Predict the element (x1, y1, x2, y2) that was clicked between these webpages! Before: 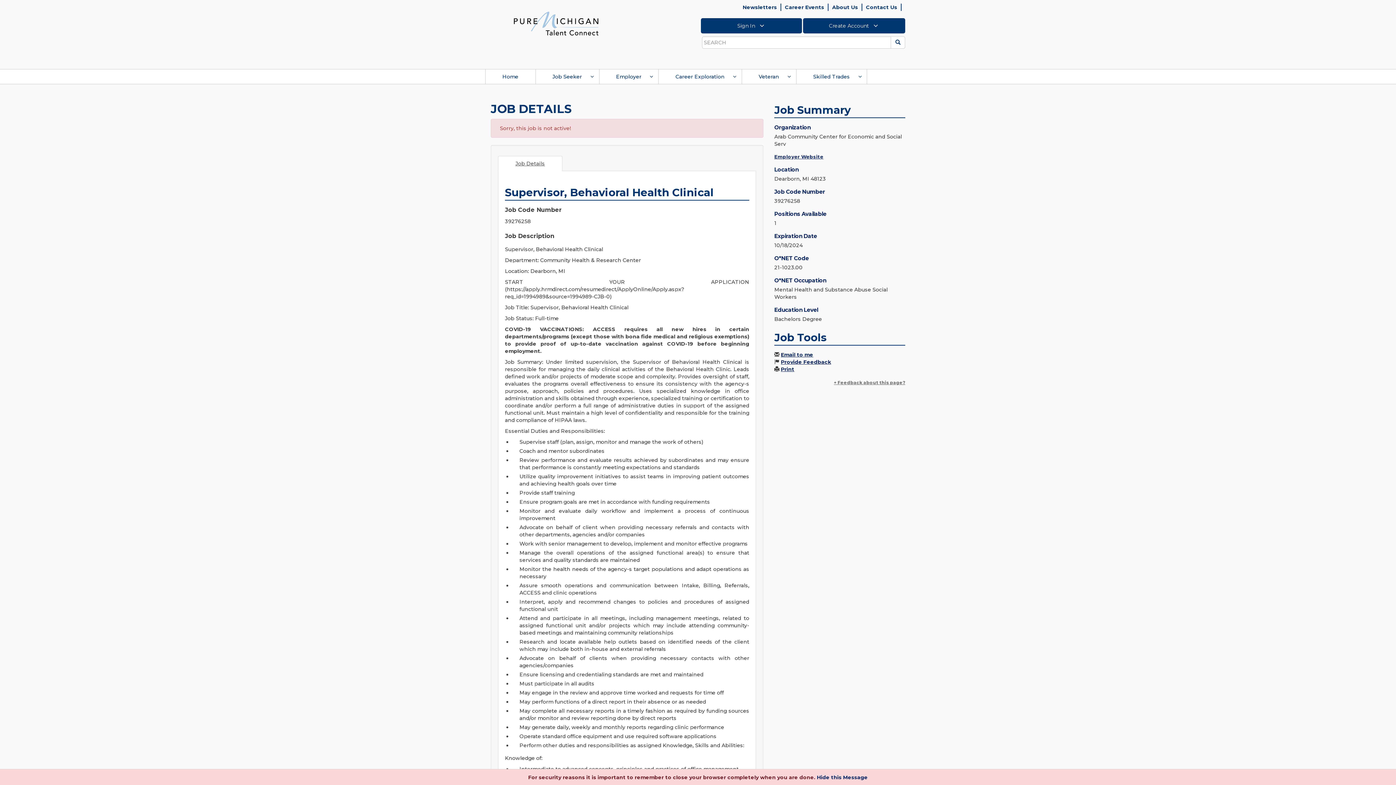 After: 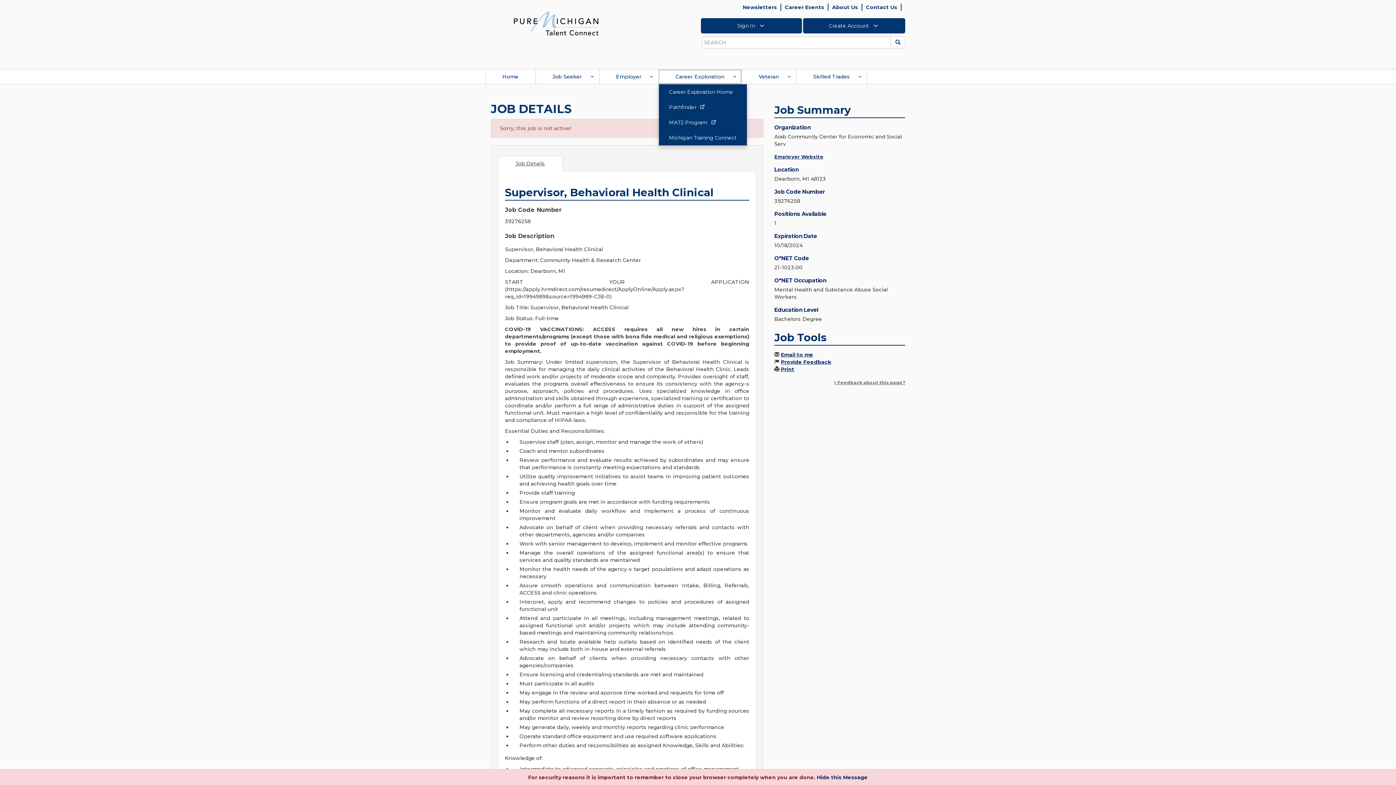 Action: label: Career Exploration bbox: (658, 69, 741, 84)